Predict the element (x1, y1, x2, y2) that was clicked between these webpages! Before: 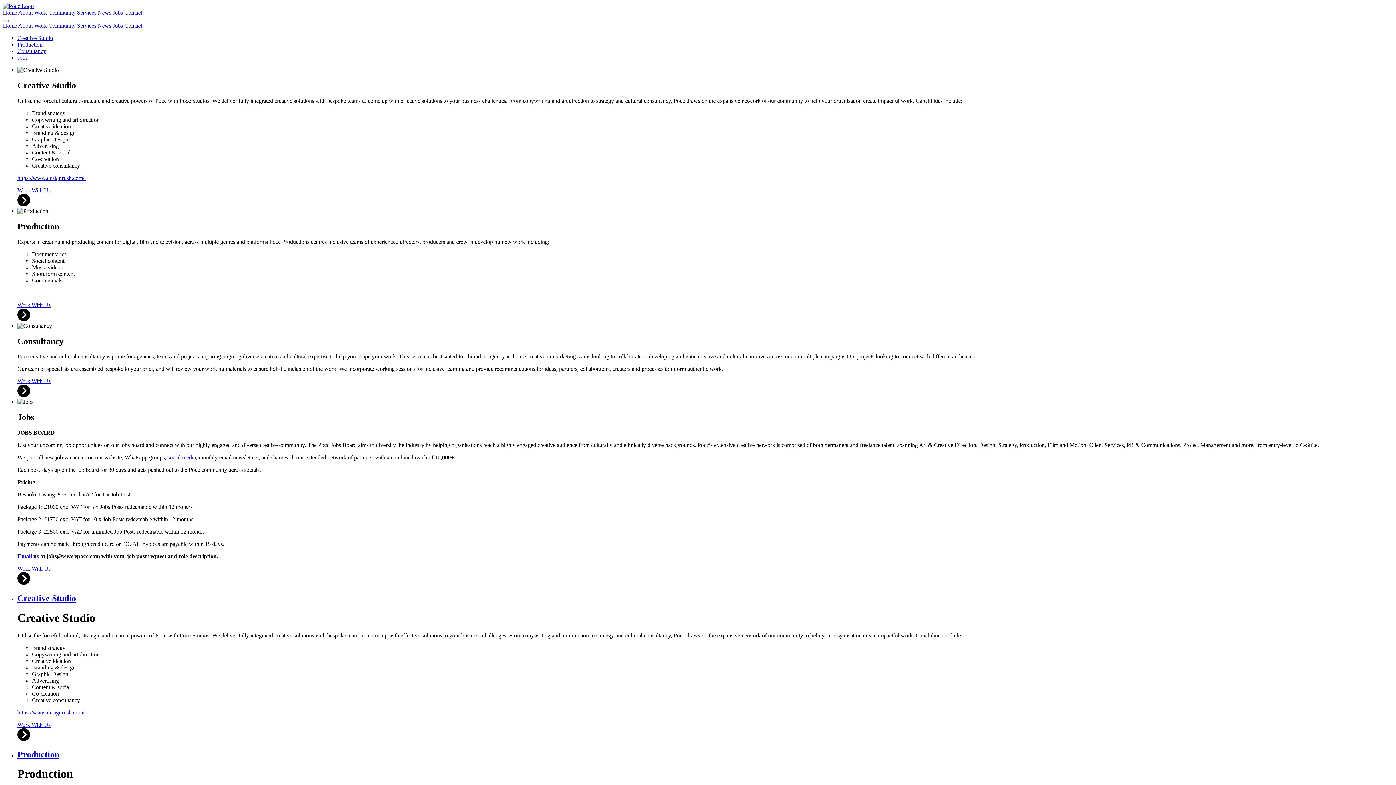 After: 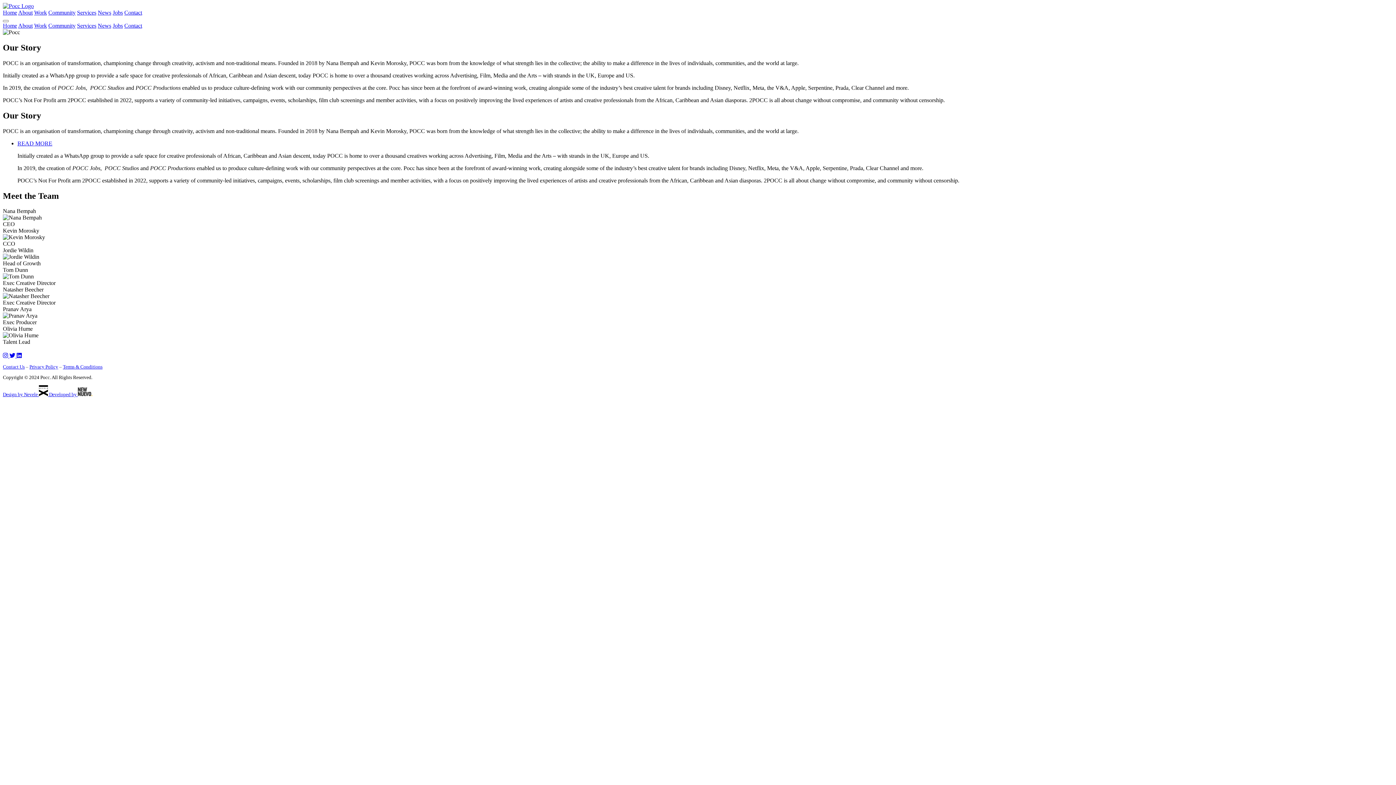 Action: label: About bbox: (18, 22, 32, 28)